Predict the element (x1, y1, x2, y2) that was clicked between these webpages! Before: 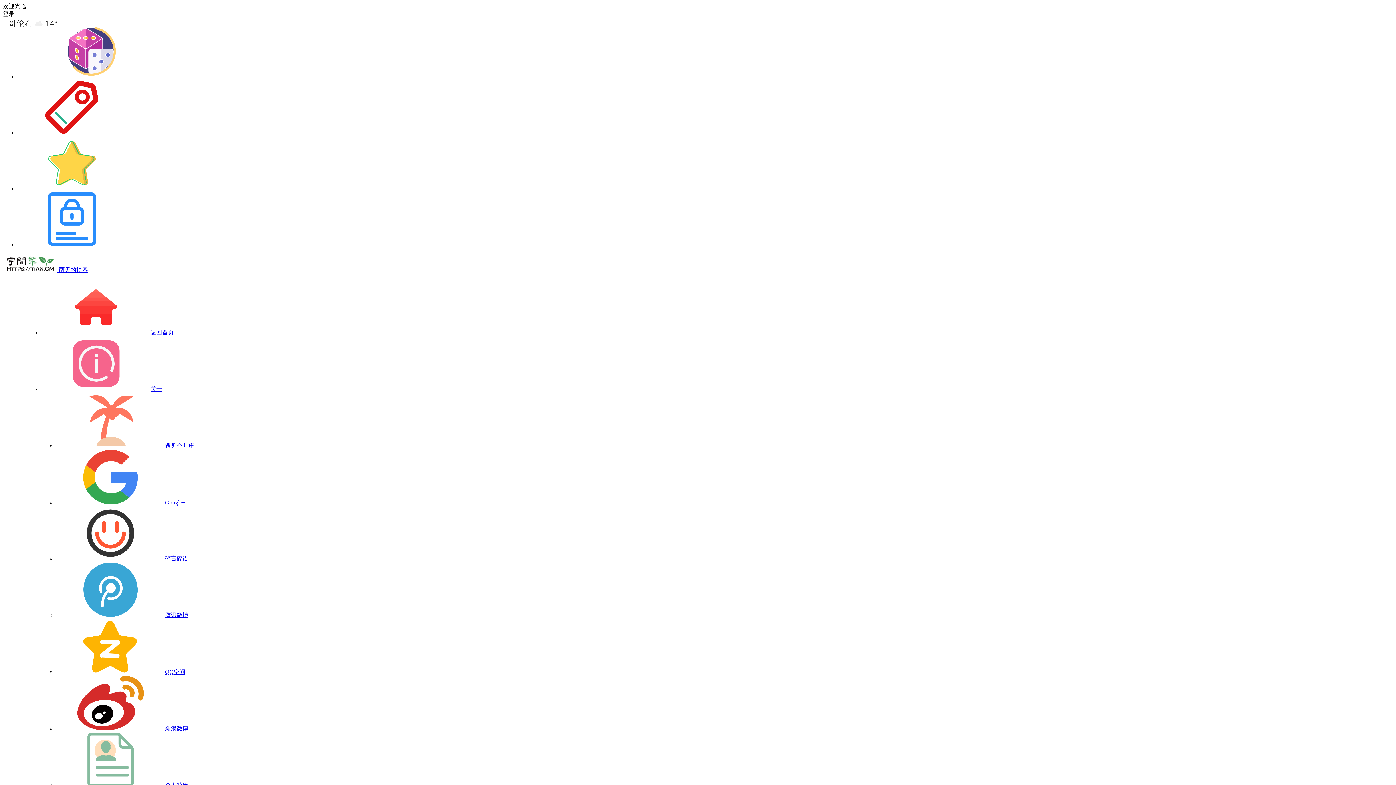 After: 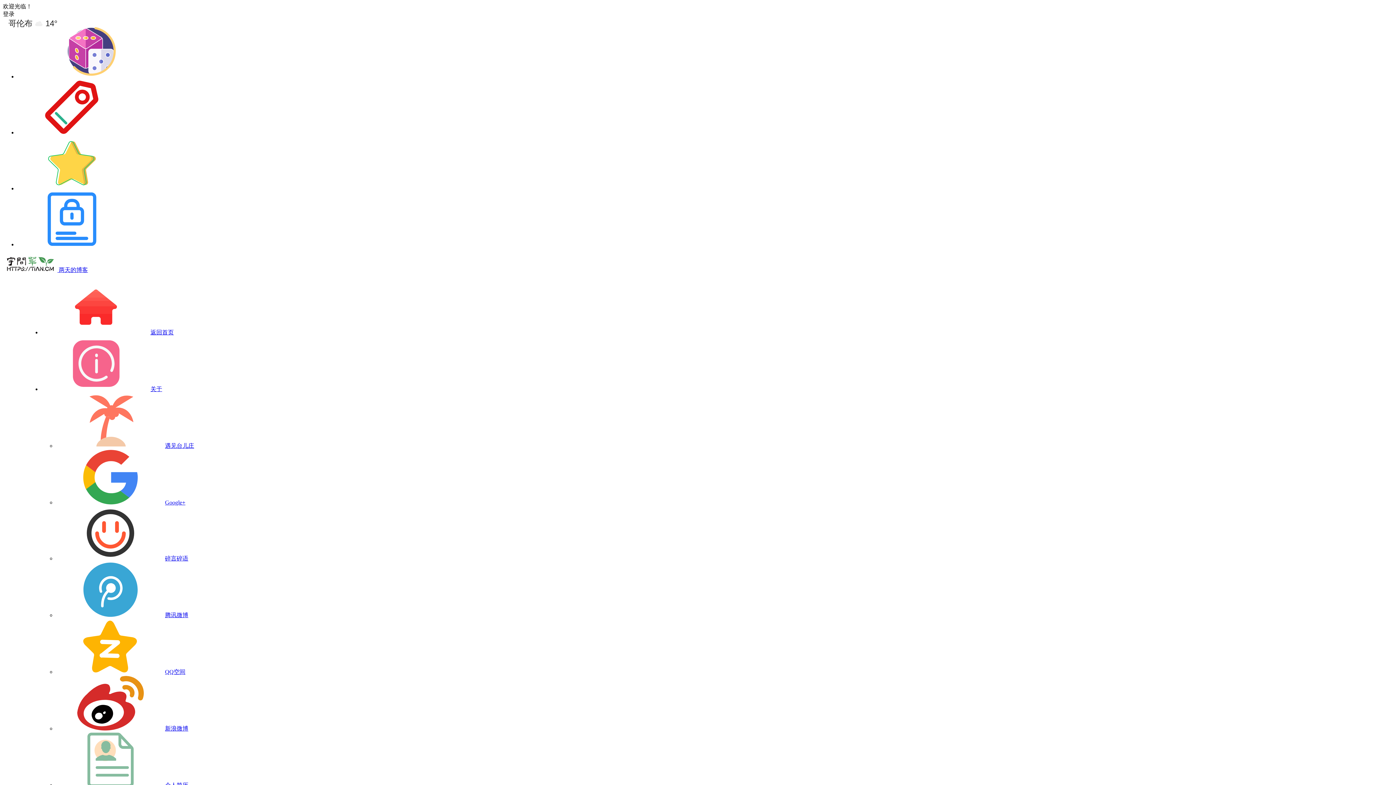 Action: bbox: (56, 612, 188, 618) label: 腾讯微博